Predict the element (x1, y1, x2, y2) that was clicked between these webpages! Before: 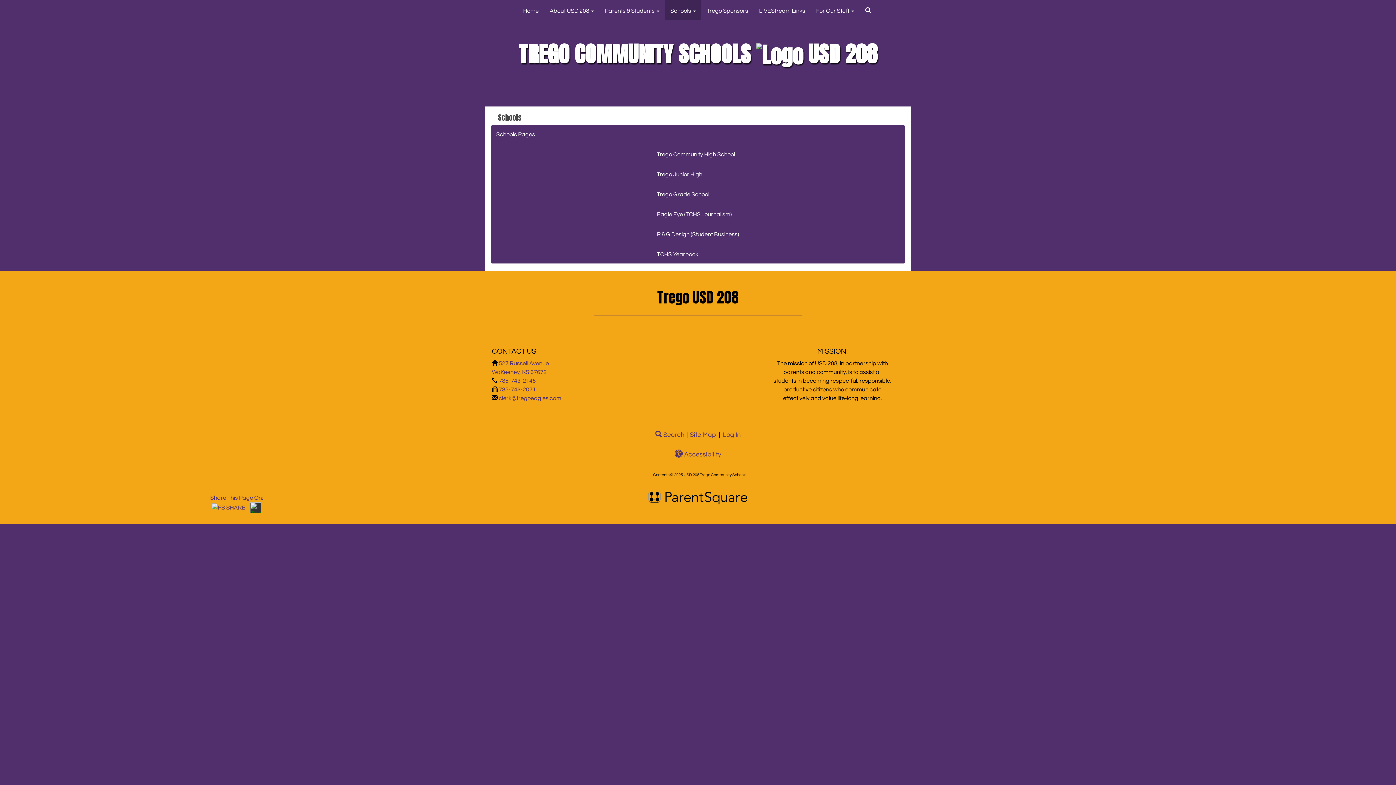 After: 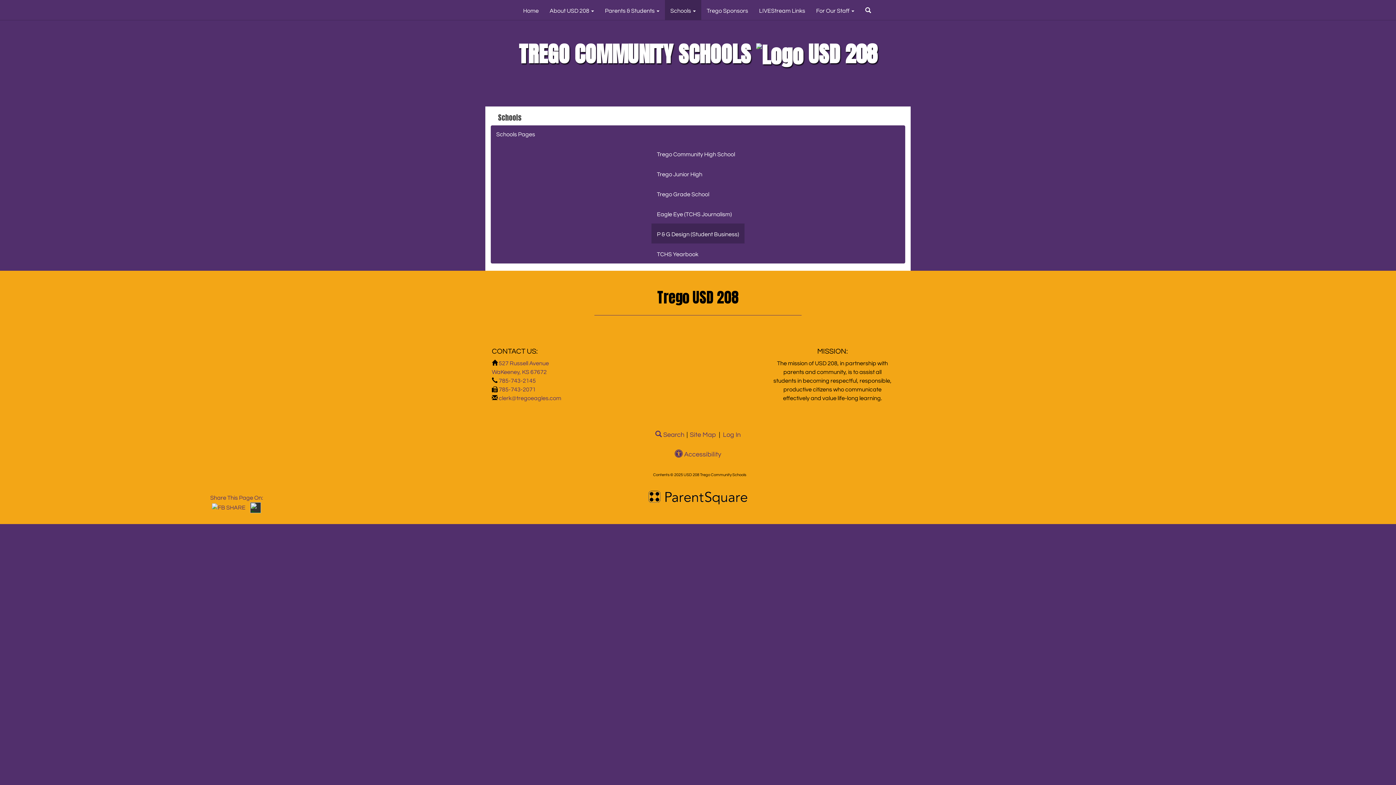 Action: label: P & G Design (Student Business) bbox: (651, 223, 744, 243)